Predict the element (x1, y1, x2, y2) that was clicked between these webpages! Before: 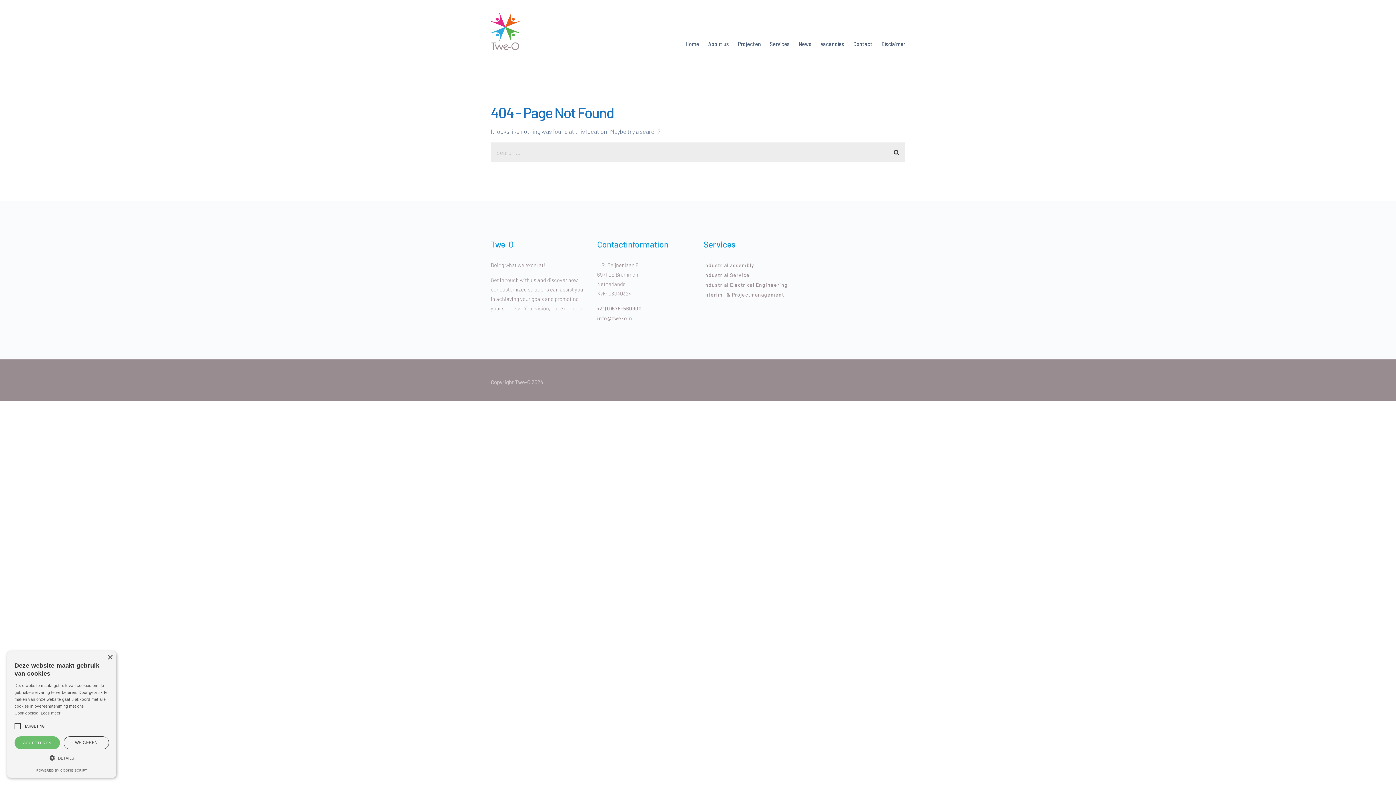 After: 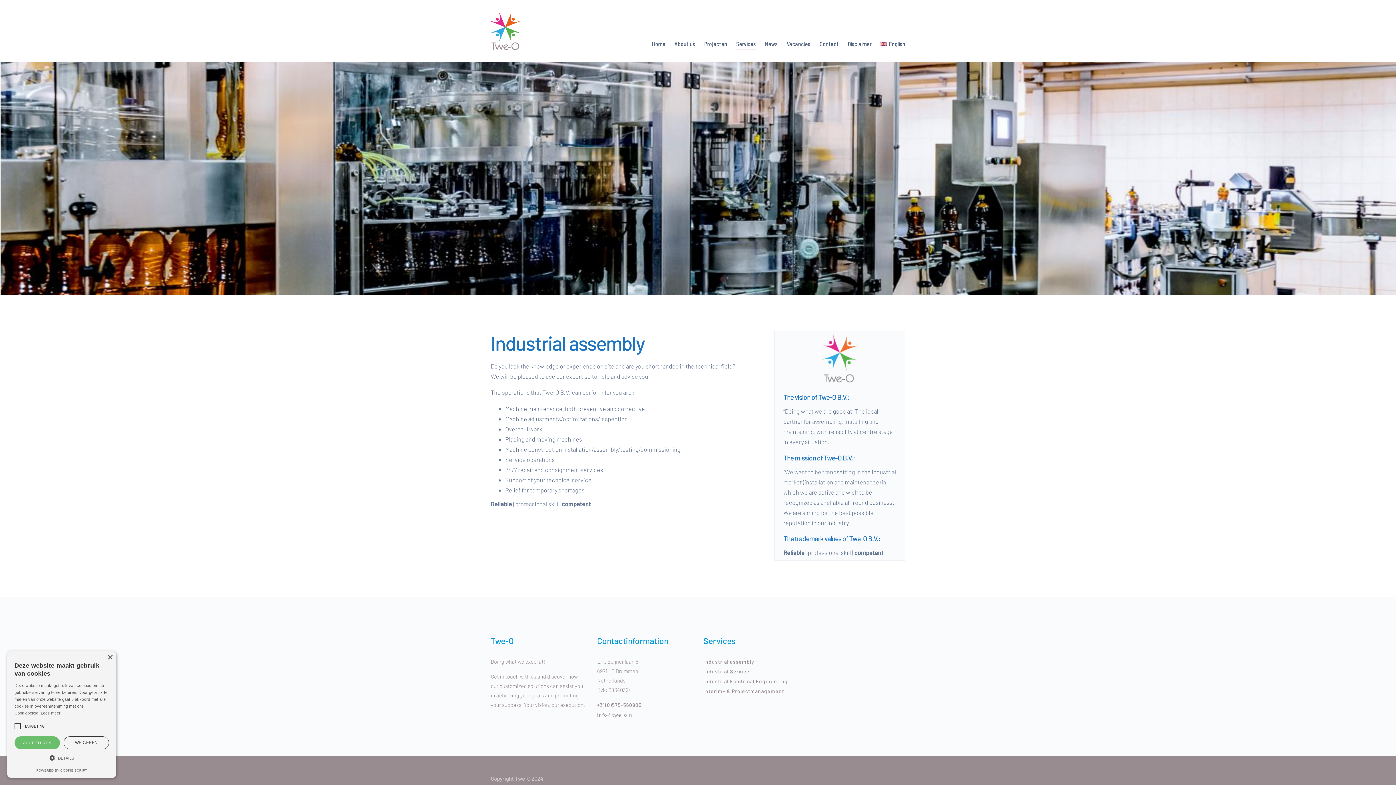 Action: bbox: (703, 262, 754, 268) label: Industrial assembly